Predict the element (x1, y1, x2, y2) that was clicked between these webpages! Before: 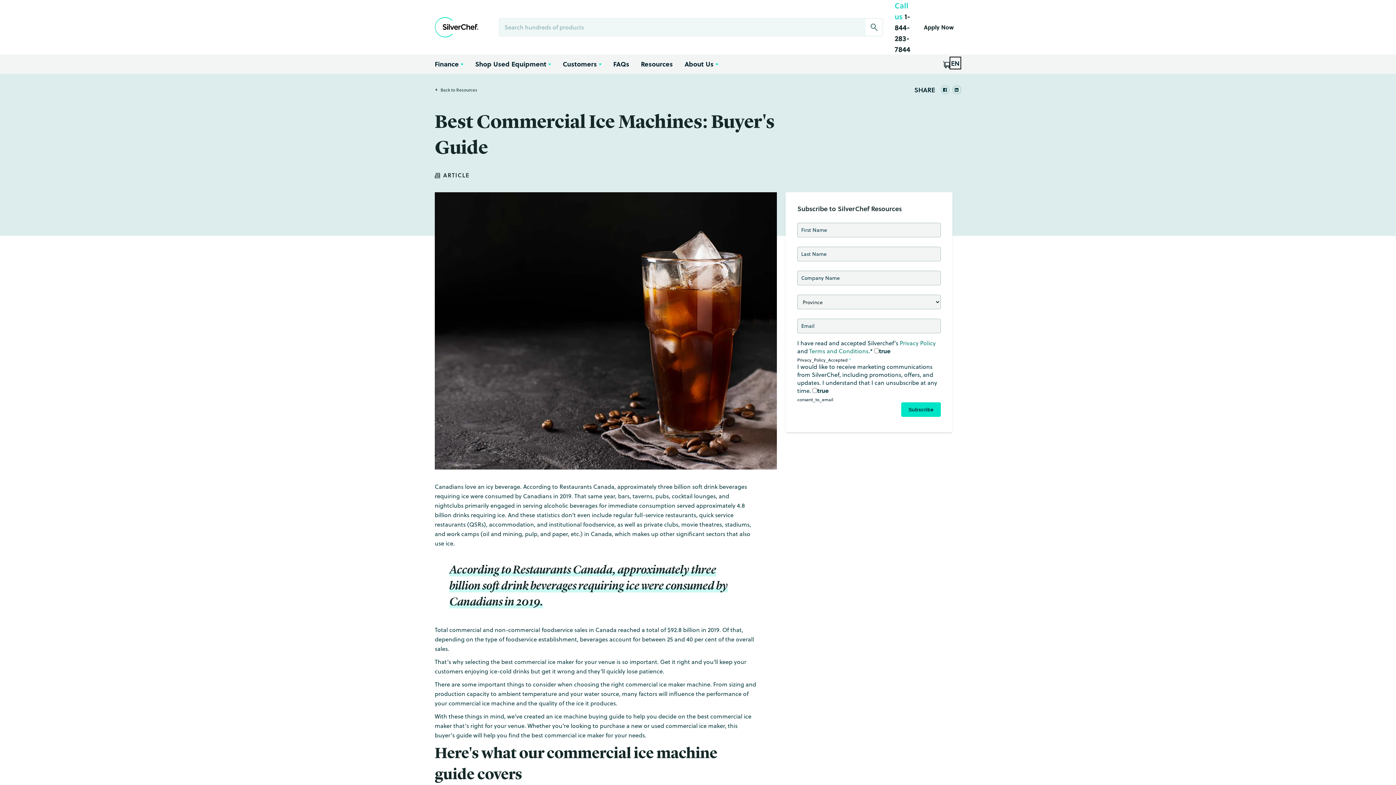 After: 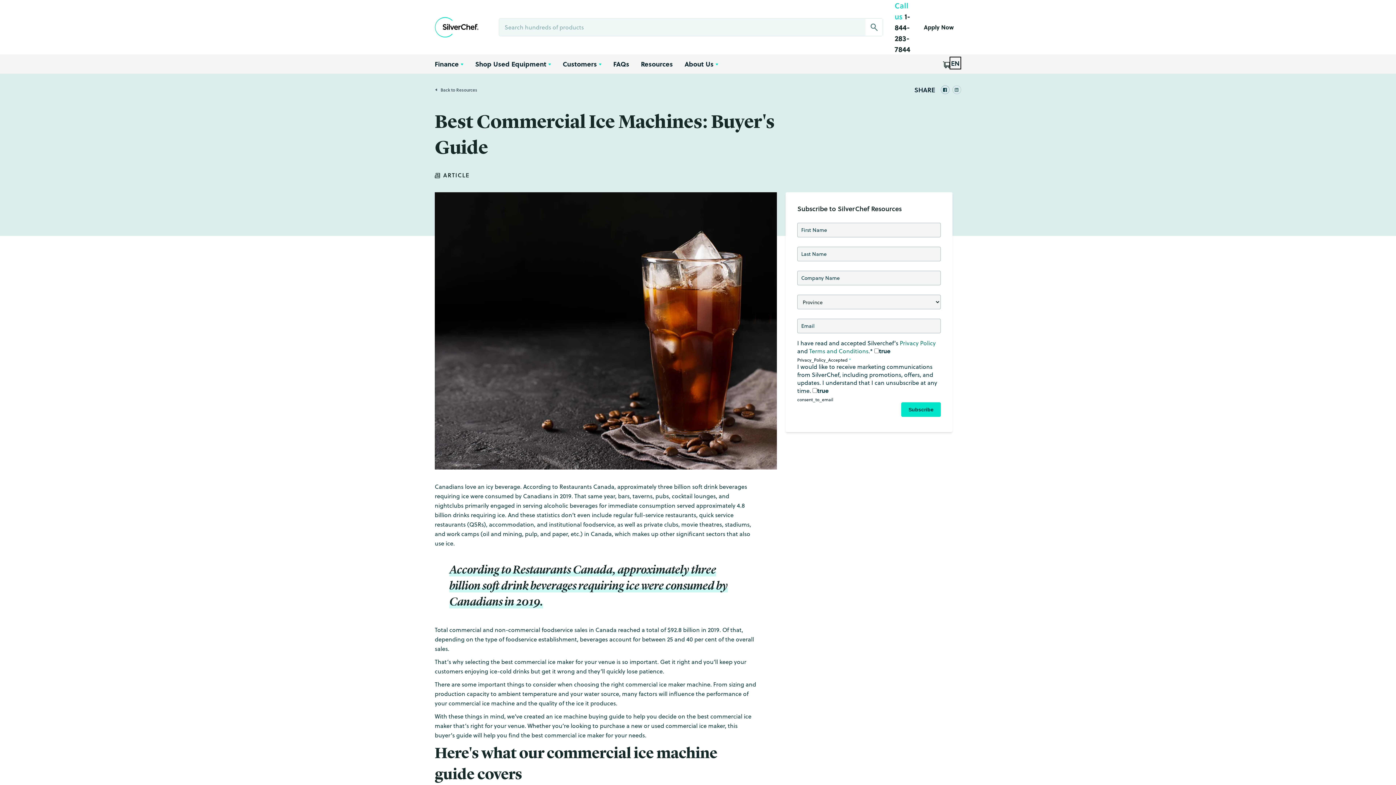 Action: bbox: (952, 85, 961, 94)